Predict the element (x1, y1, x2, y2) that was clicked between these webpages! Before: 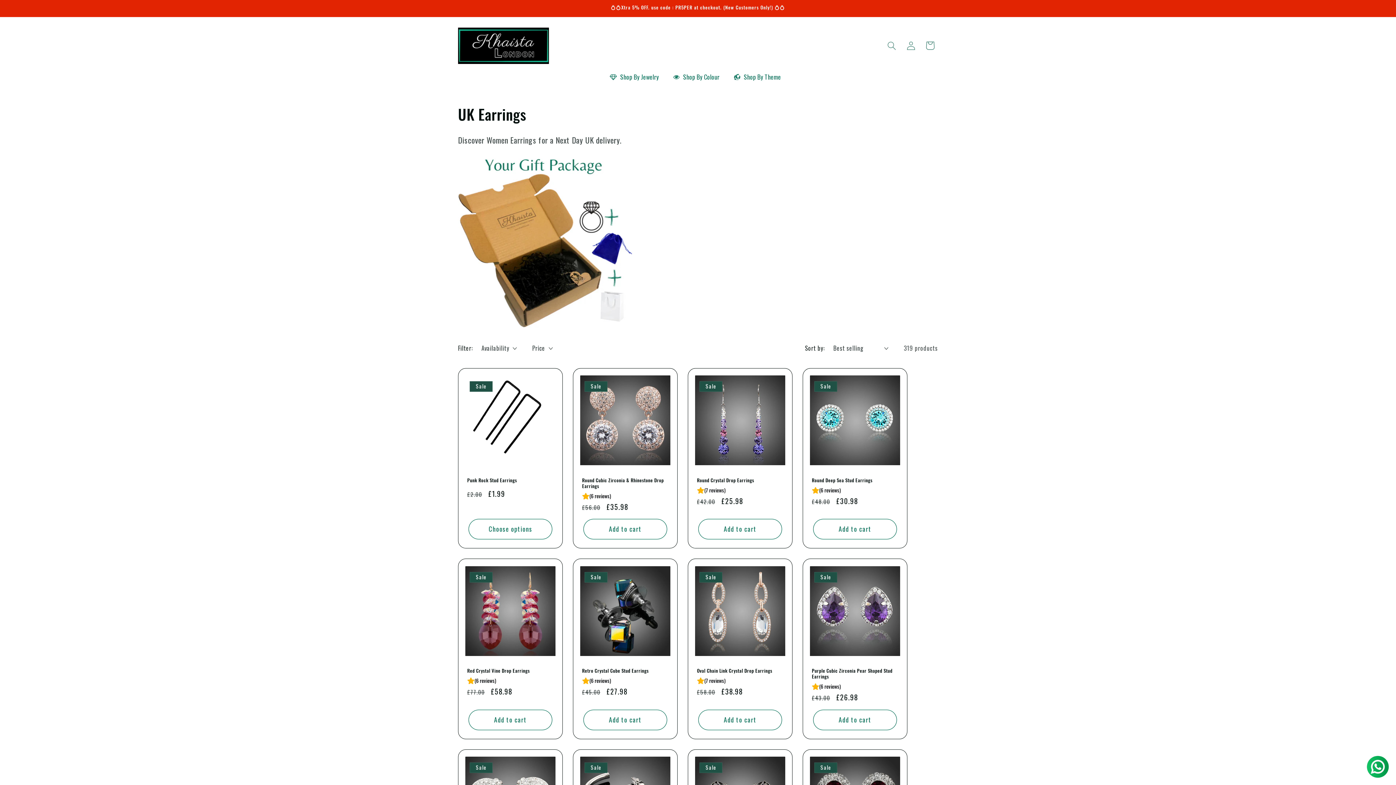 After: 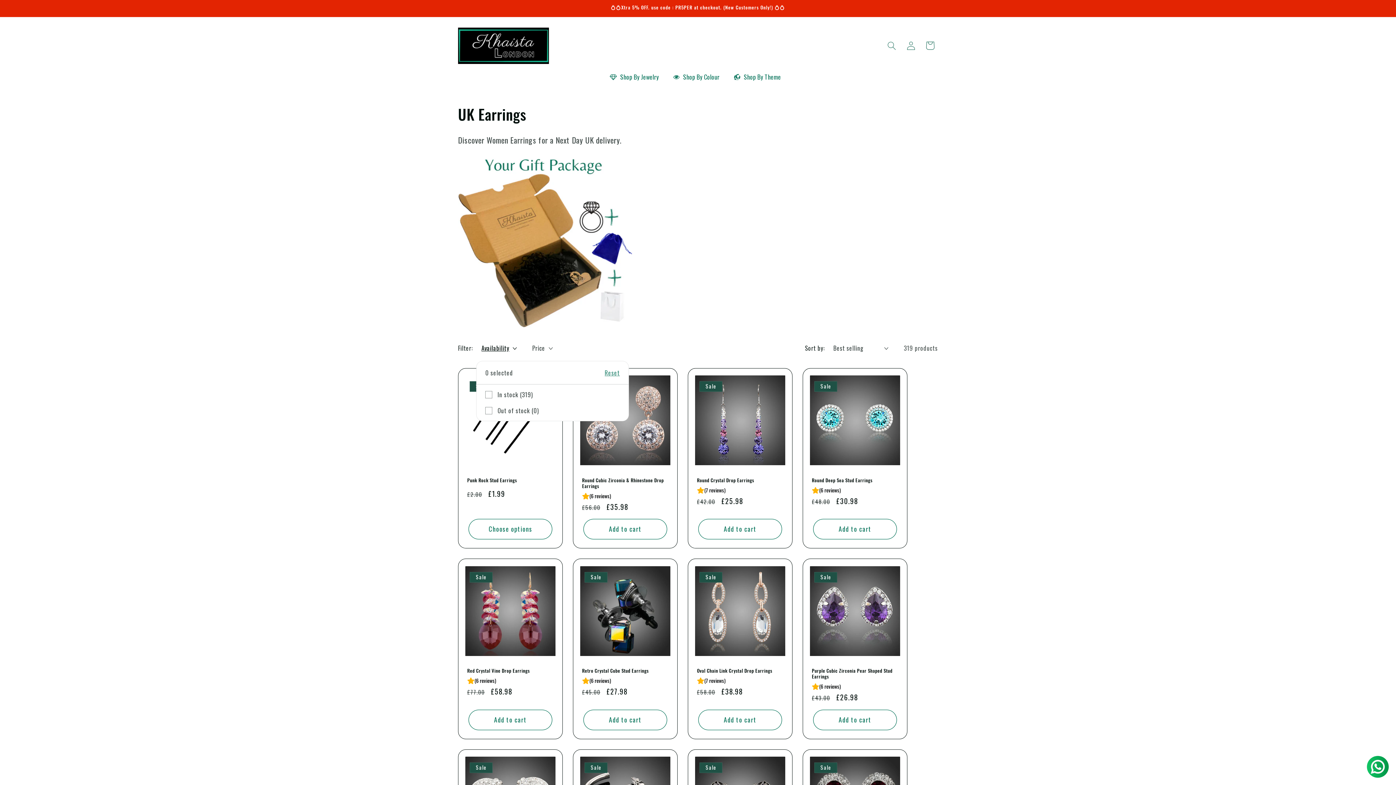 Action: label: Availability (0 selected) bbox: (481, 344, 517, 352)